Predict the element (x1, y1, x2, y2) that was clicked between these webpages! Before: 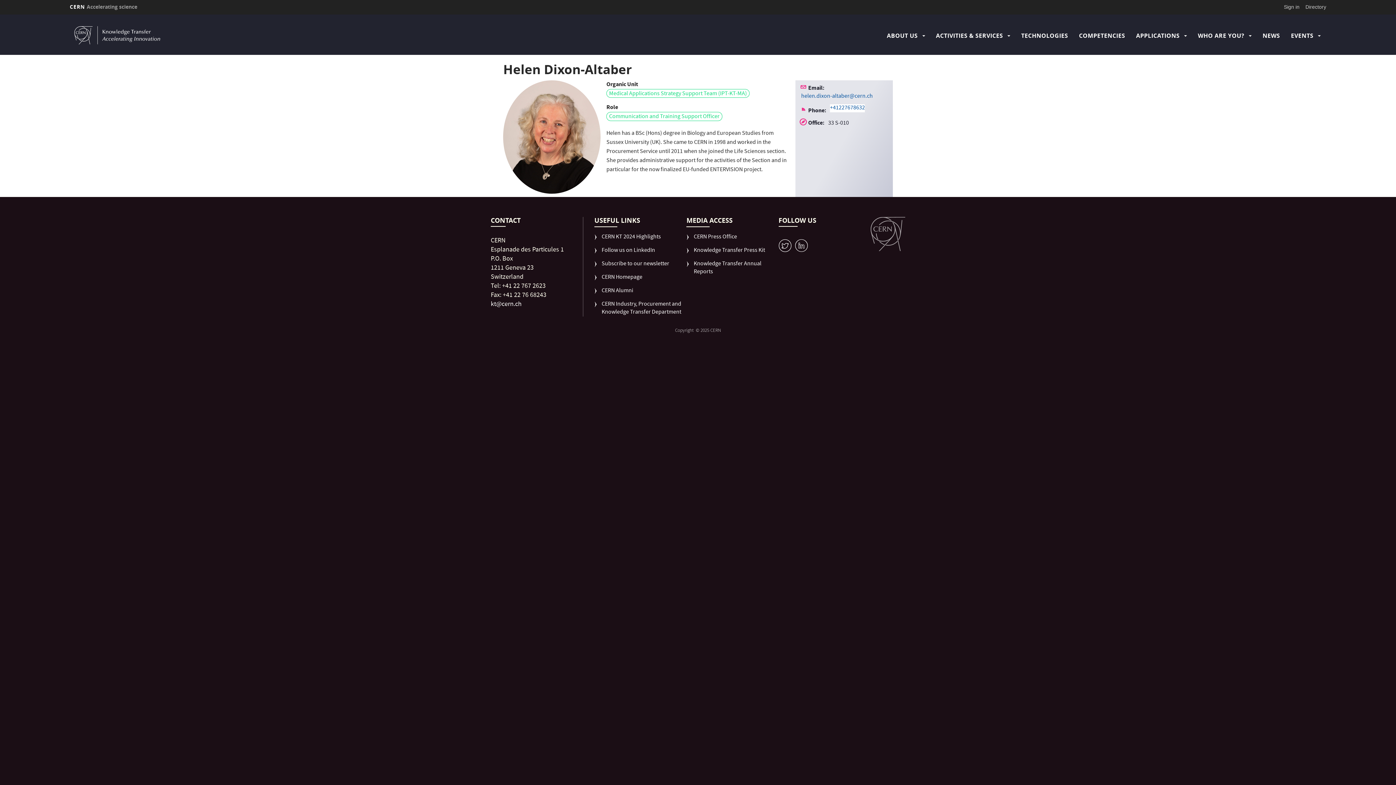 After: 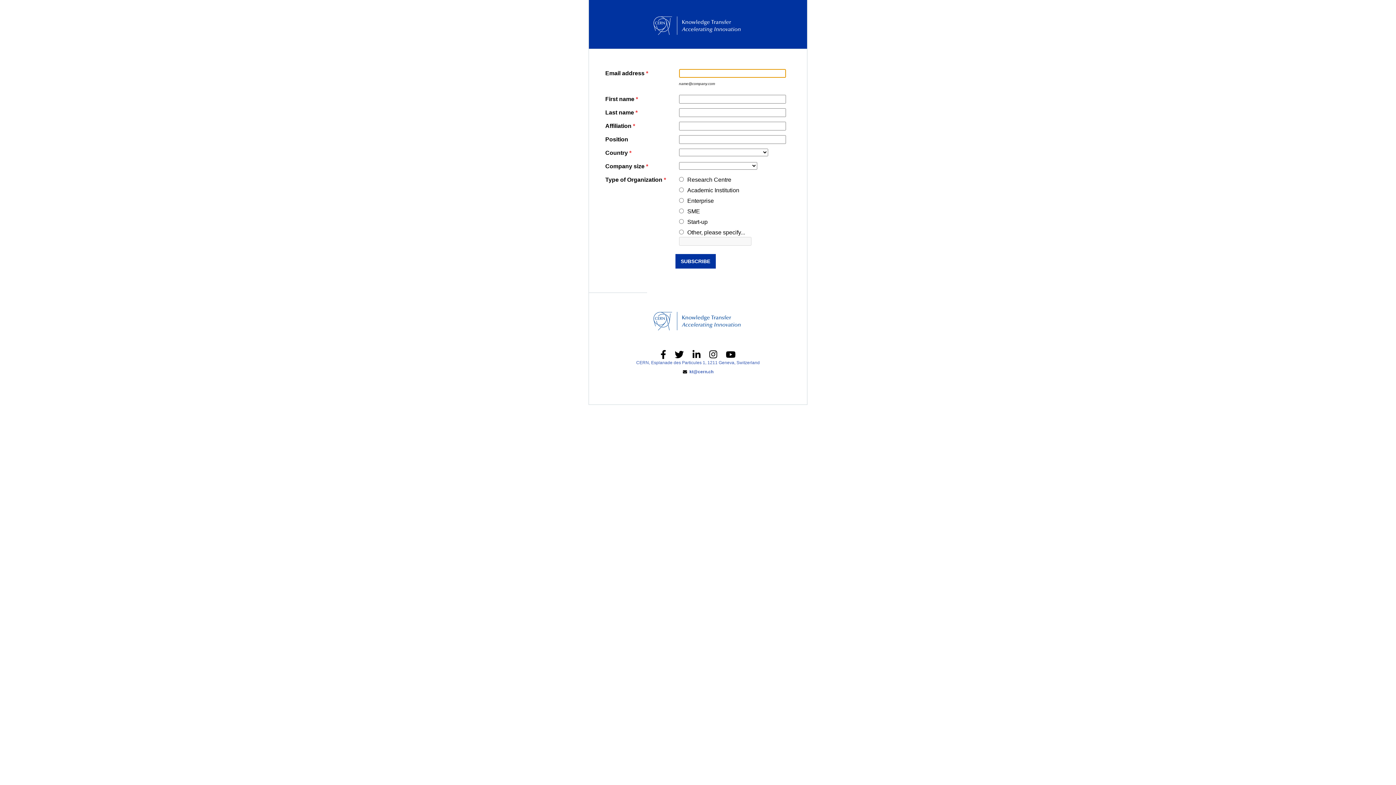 Action: label: Subscribe to our newsletter bbox: (594, 260, 669, 273)